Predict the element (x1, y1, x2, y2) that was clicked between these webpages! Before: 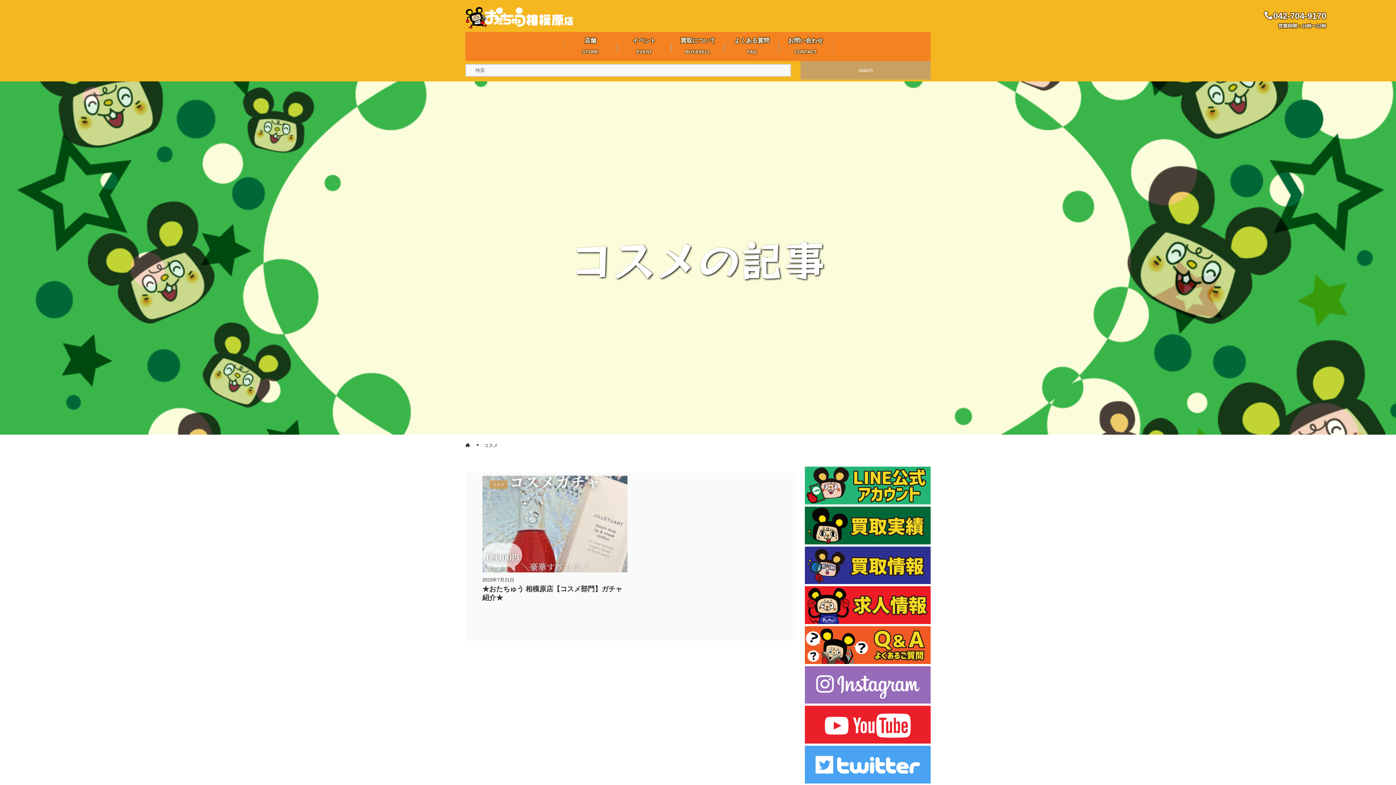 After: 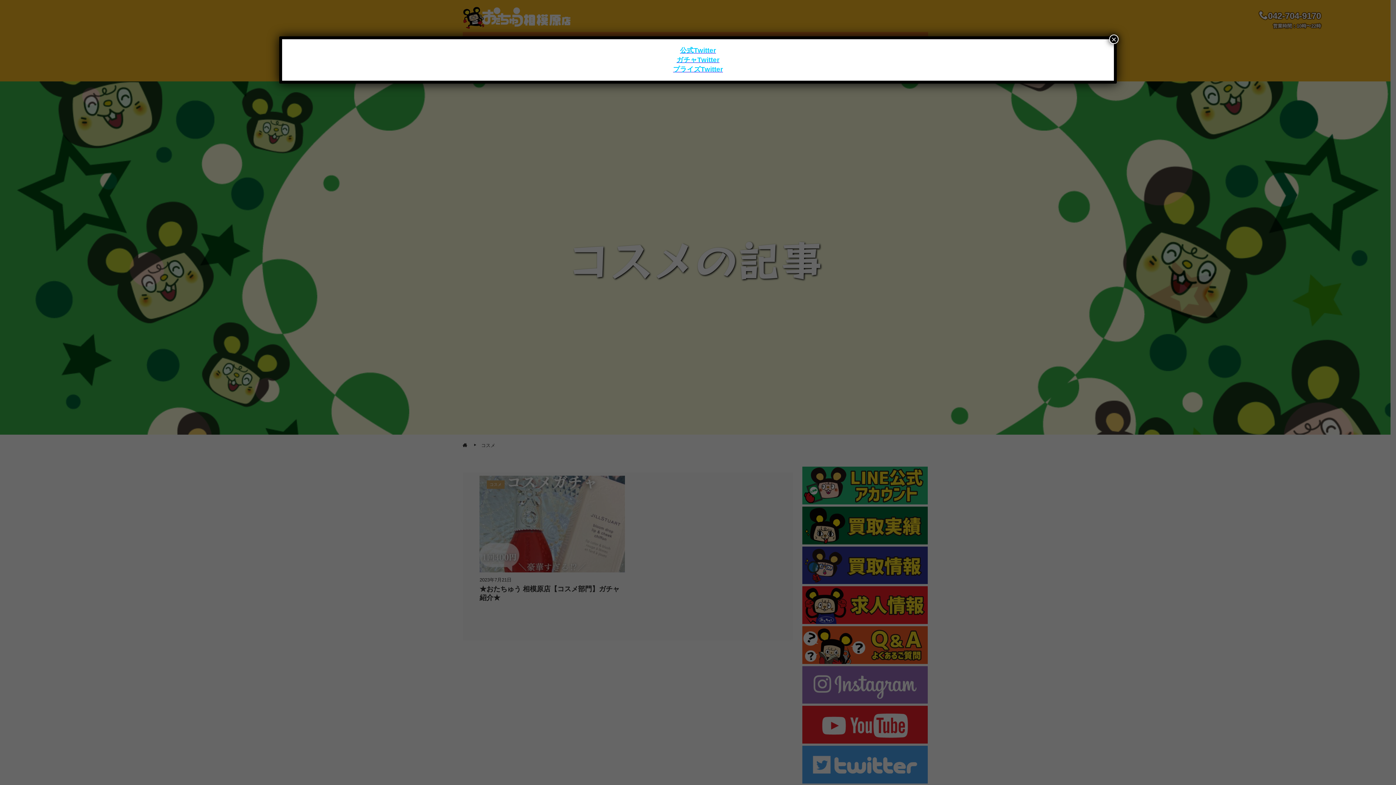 Action: label:   bbox: (805, 778, 930, 784)